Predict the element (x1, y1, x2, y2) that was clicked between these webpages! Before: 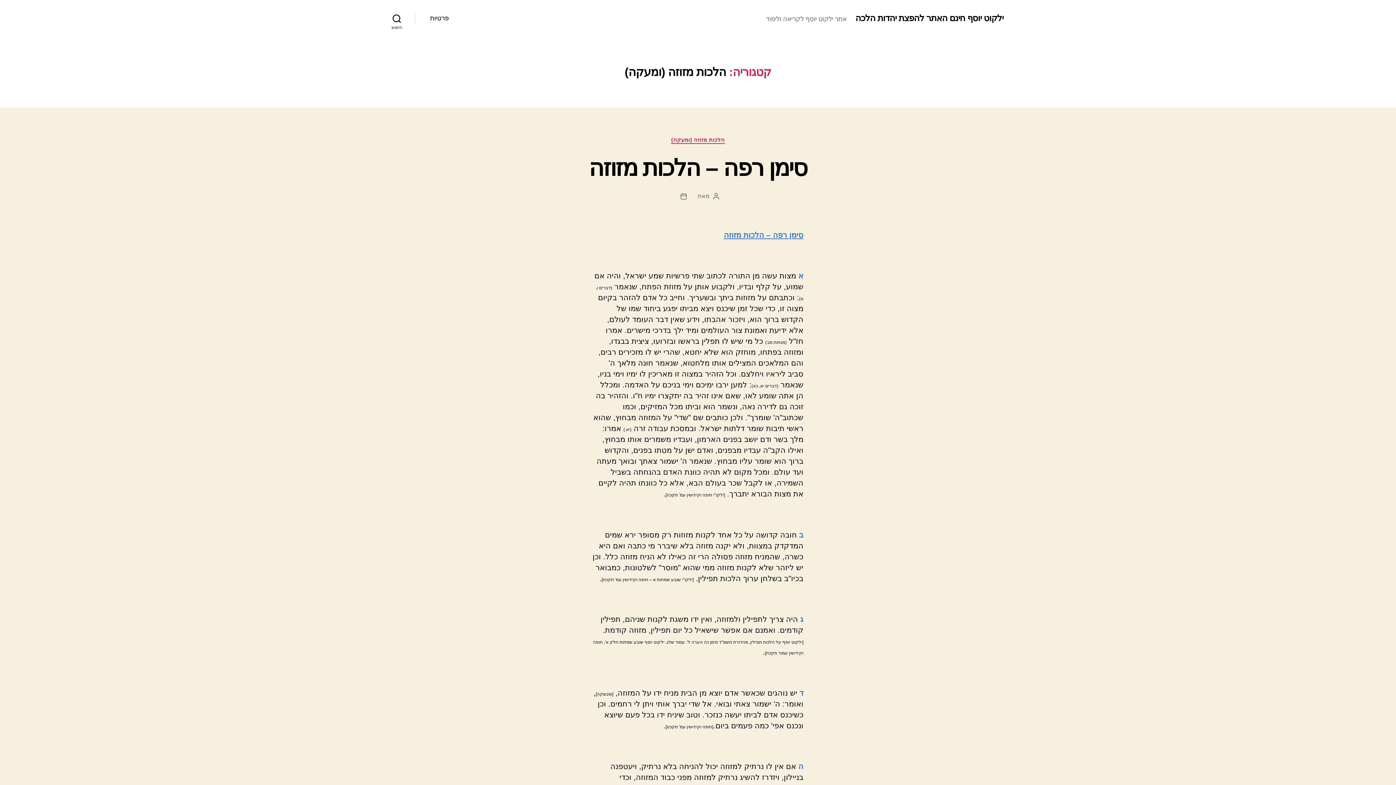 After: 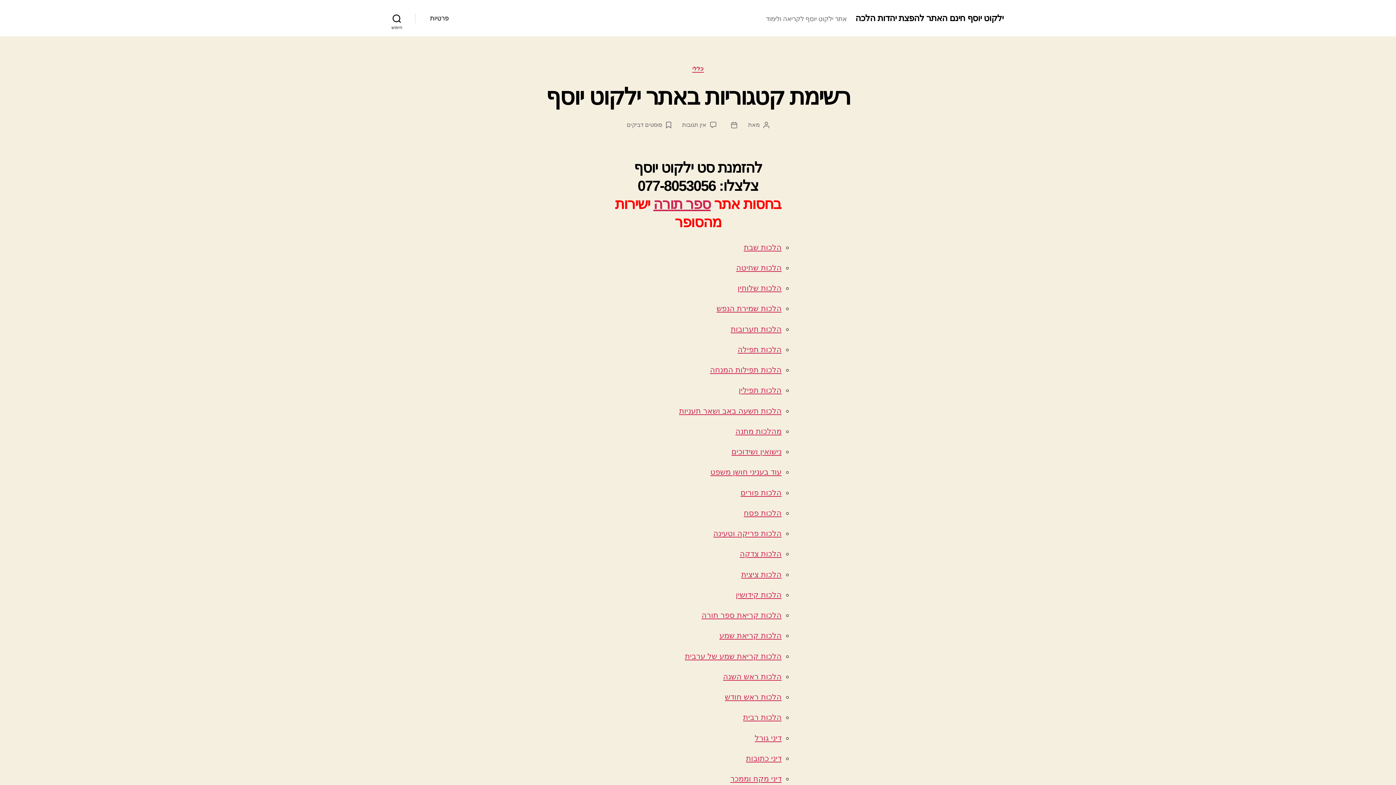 Action: label: ילקוט יוסף חינם האתר להפצת יהדות הלכה bbox: (855, 13, 1003, 22)